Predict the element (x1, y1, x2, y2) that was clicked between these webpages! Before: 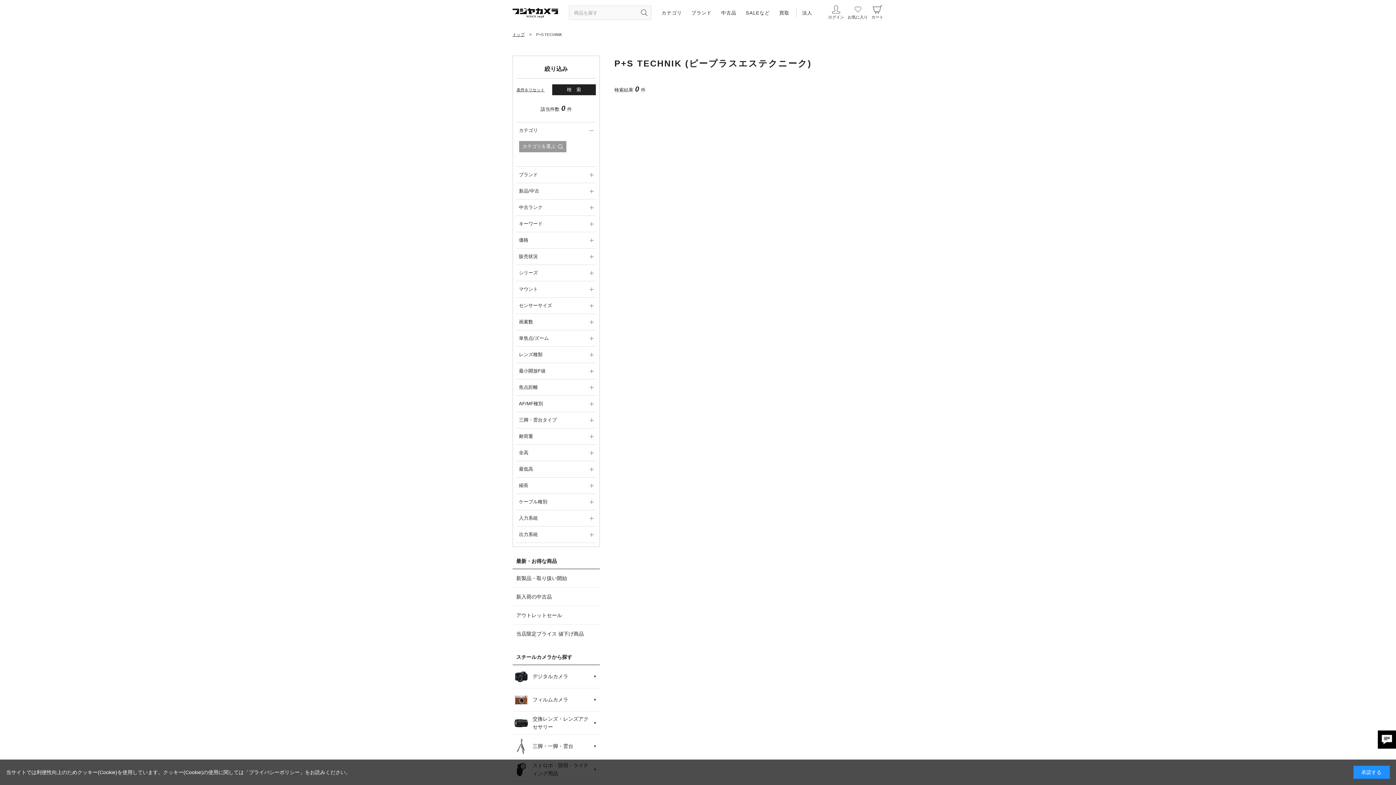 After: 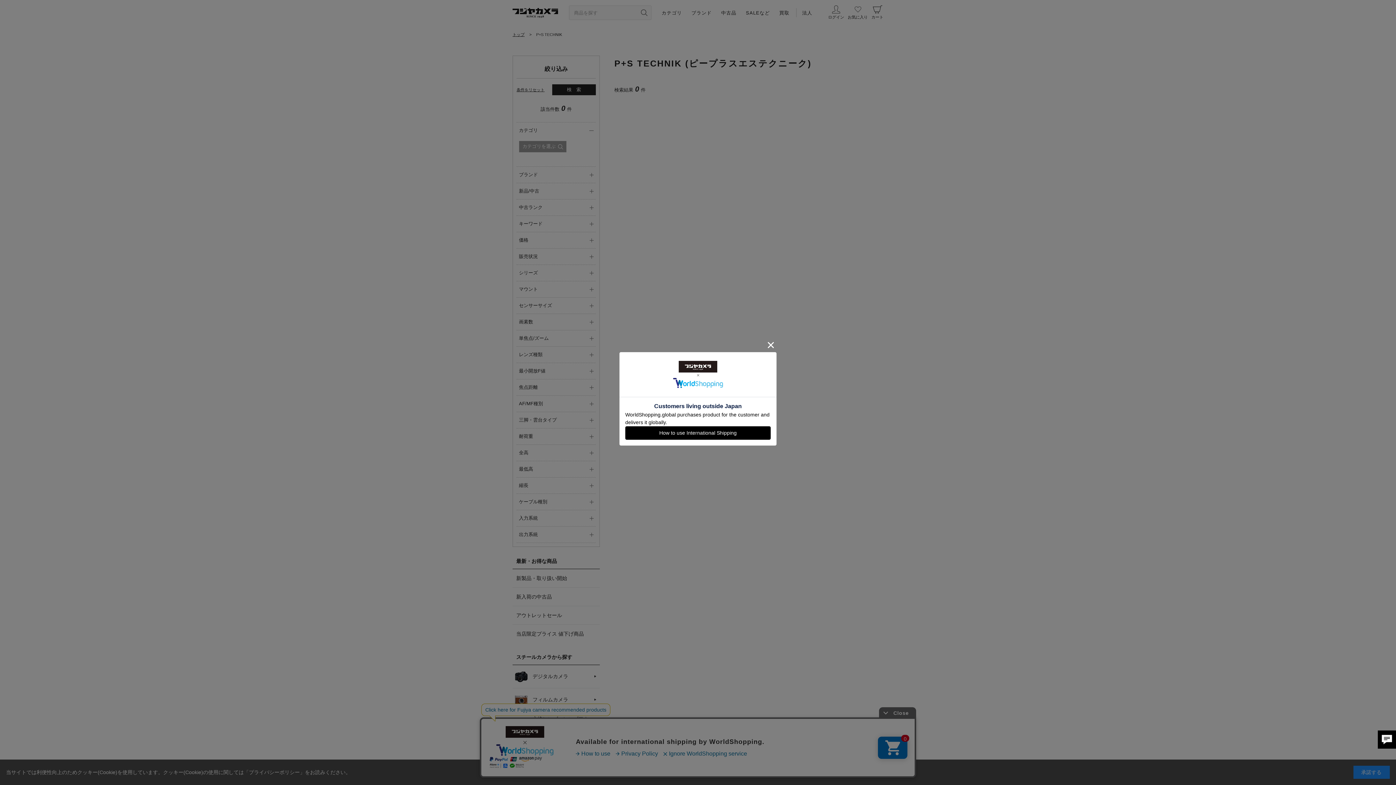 Action: label: 条件をリセット bbox: (516, 86, 544, 92)